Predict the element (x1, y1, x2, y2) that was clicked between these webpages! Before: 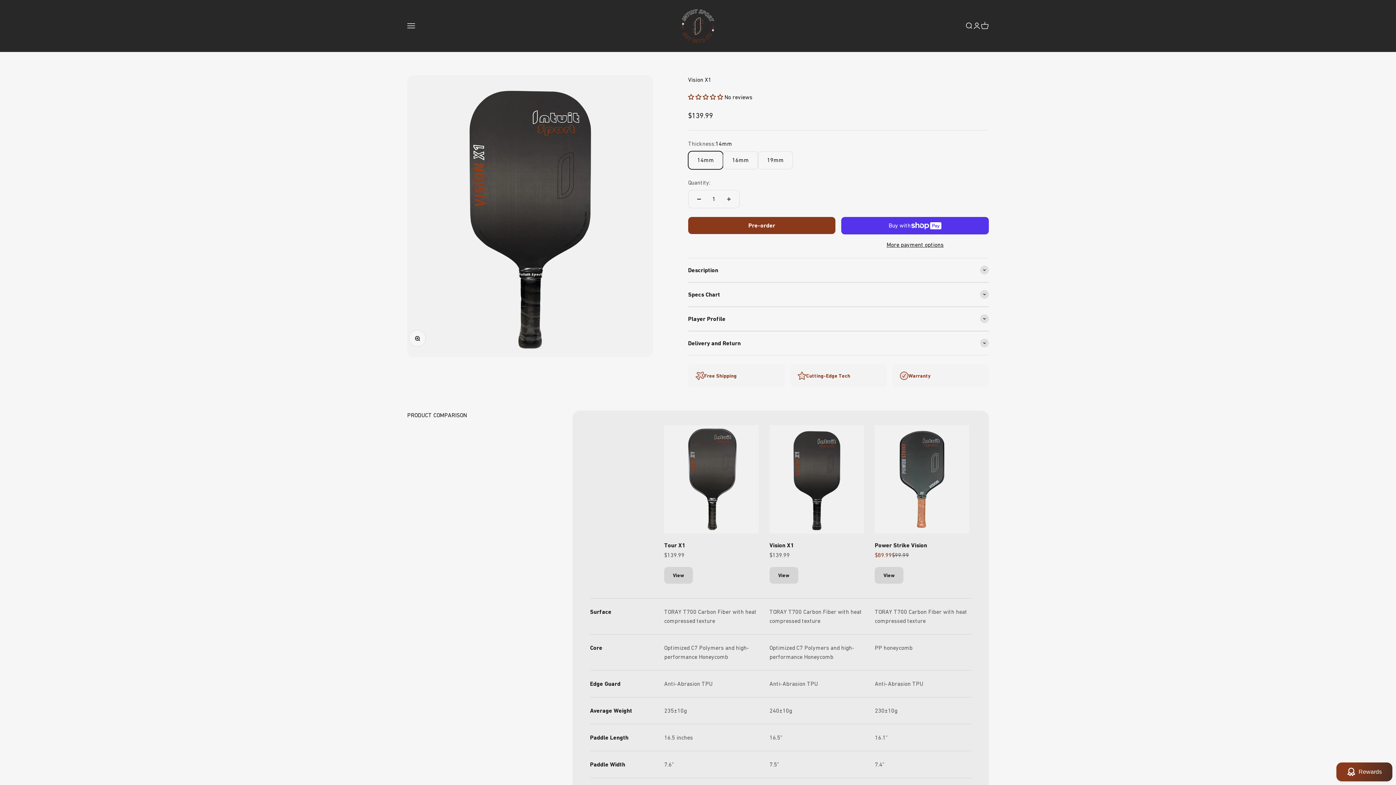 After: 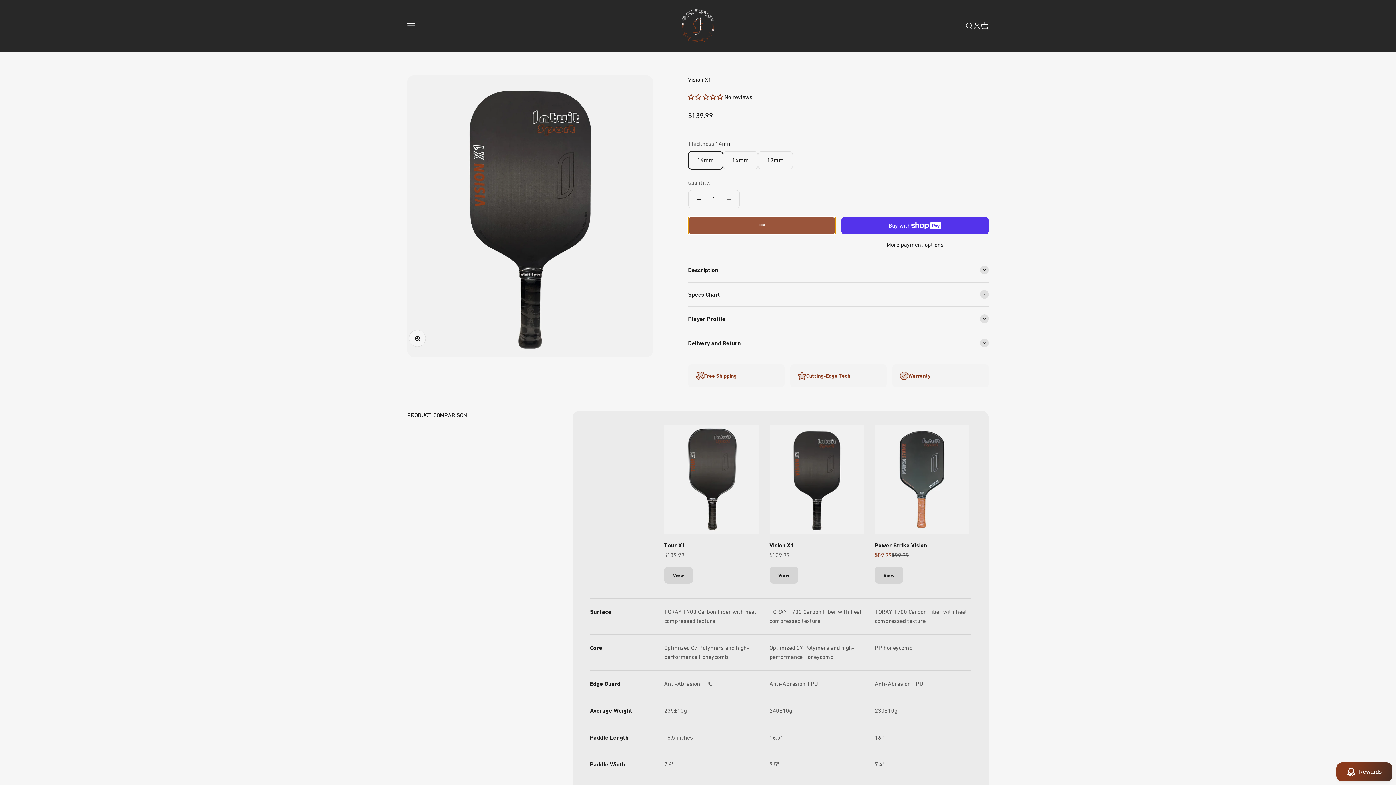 Action: label: Pre-order bbox: (688, 216, 835, 234)